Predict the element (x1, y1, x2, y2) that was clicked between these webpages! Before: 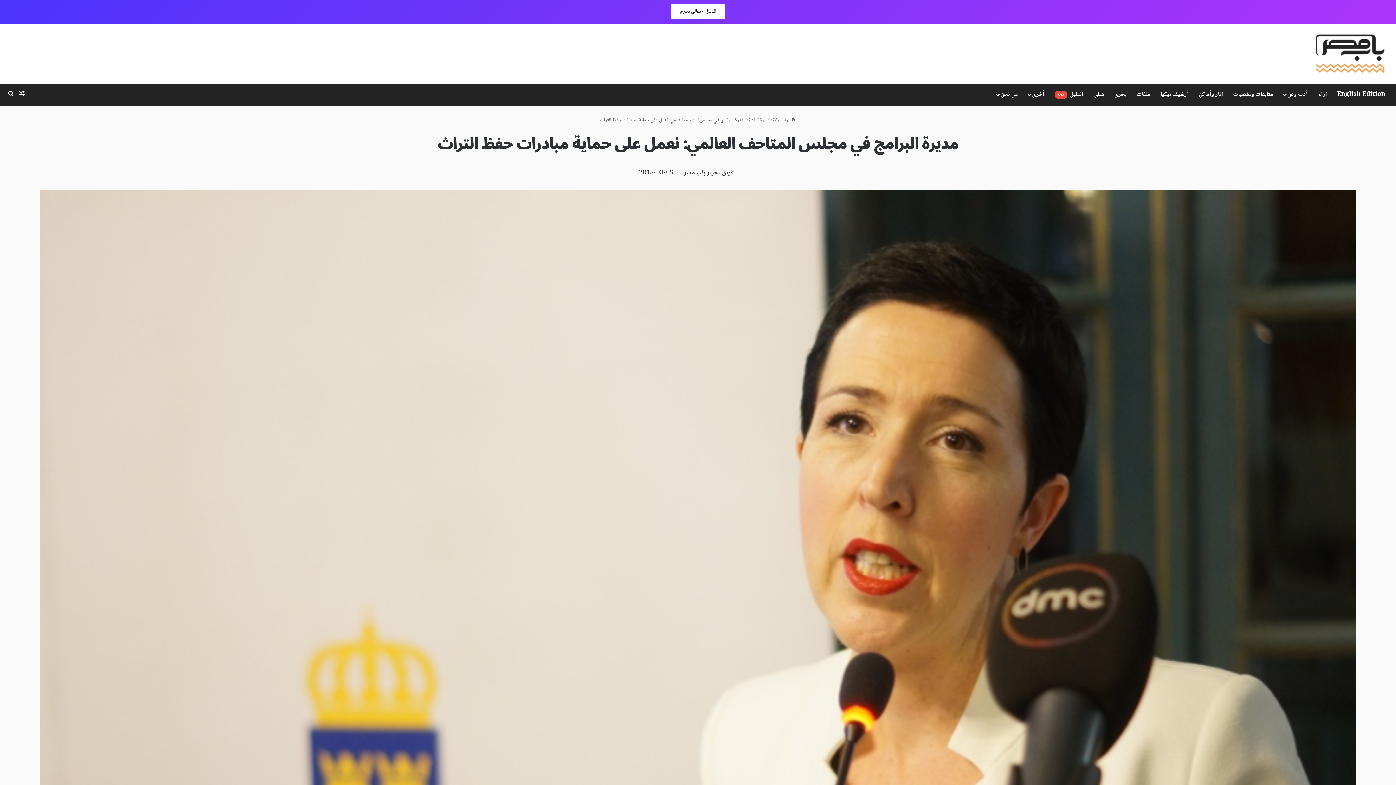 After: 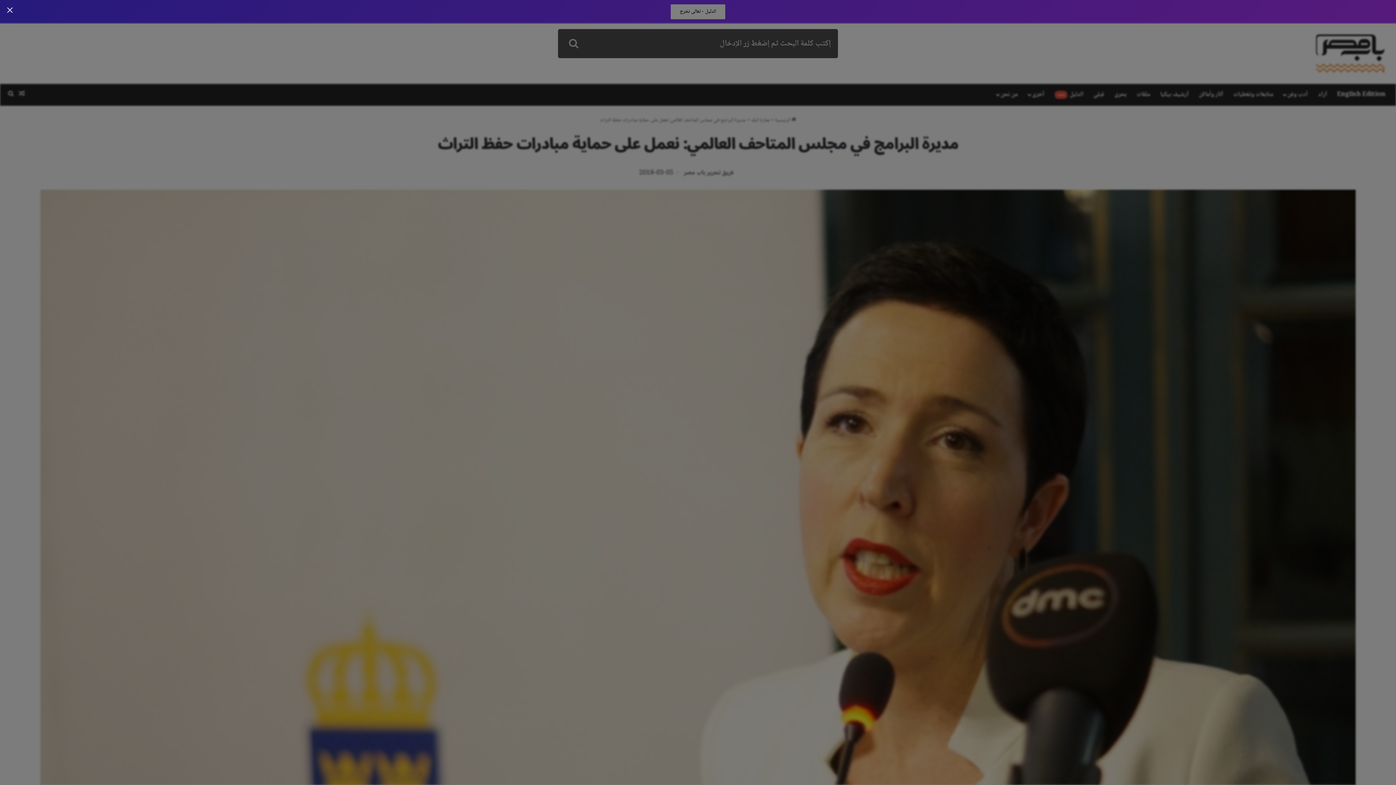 Action: label: بحث عن bbox: (5, 84, 16, 105)